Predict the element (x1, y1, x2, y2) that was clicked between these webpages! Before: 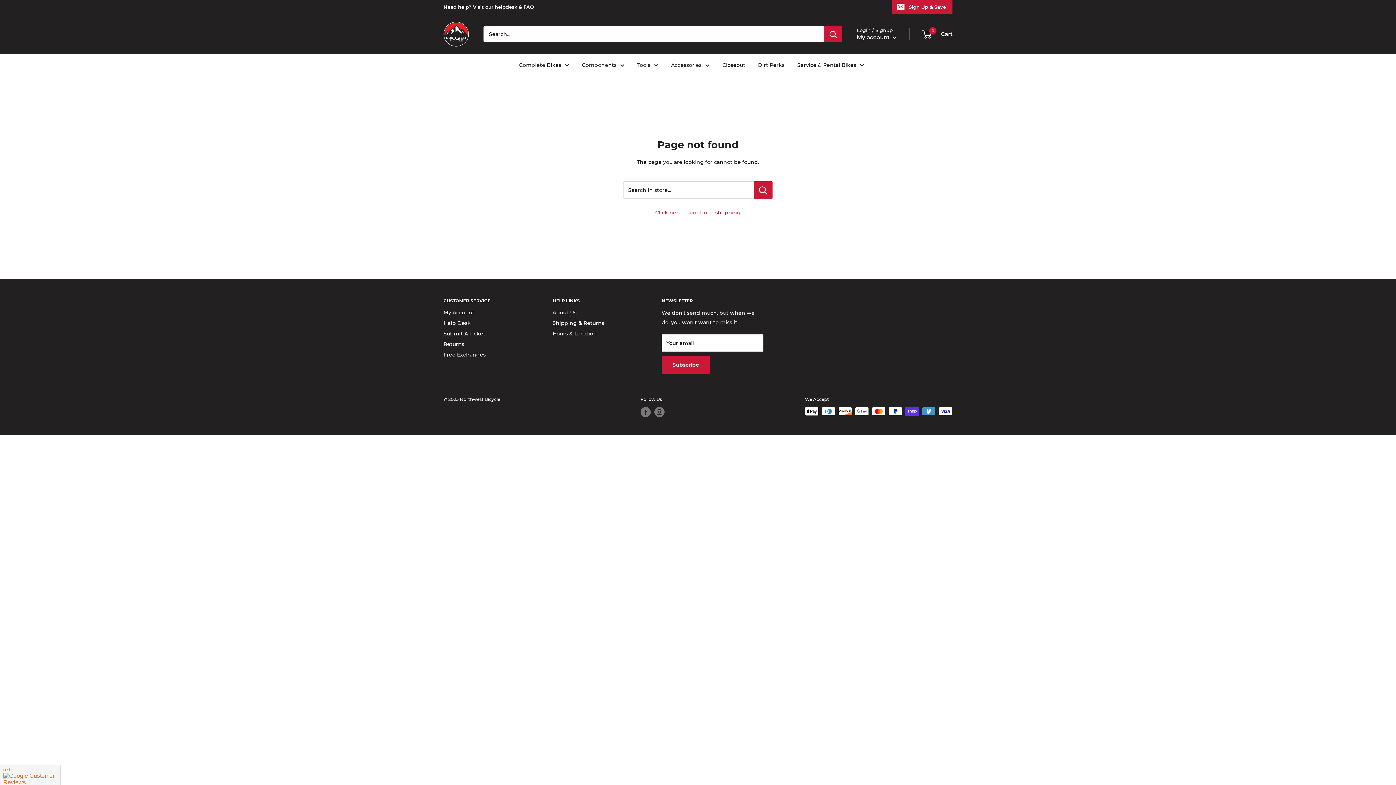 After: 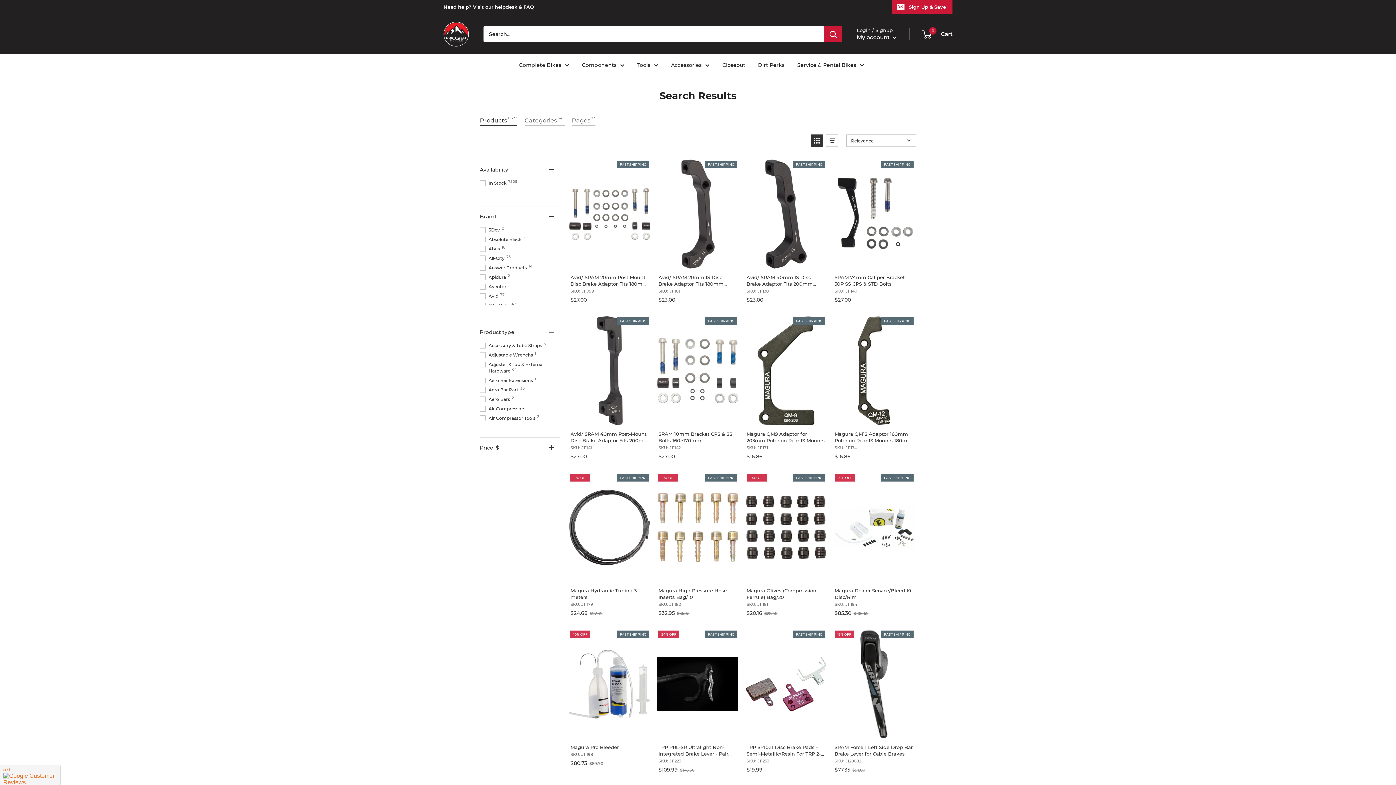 Action: bbox: (824, 26, 842, 42) label: Search